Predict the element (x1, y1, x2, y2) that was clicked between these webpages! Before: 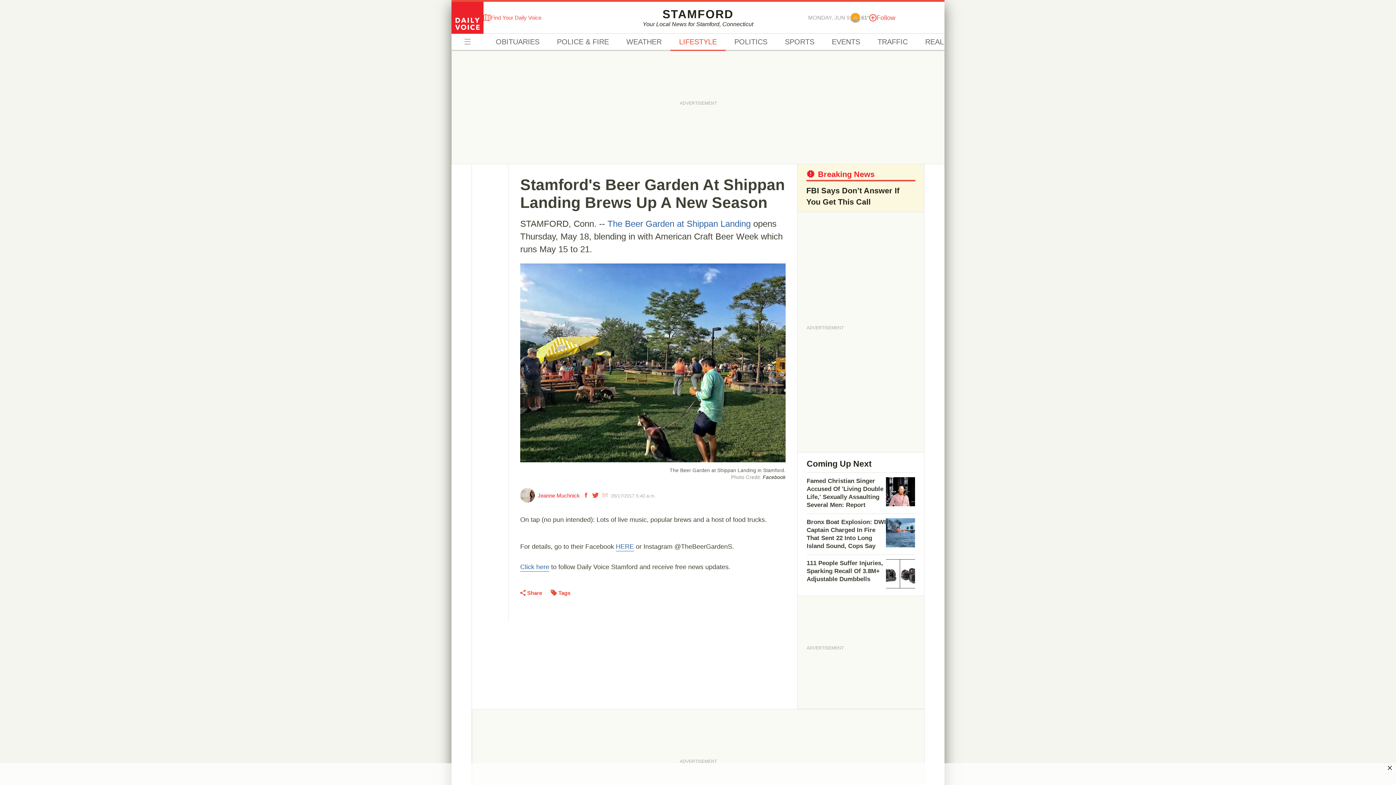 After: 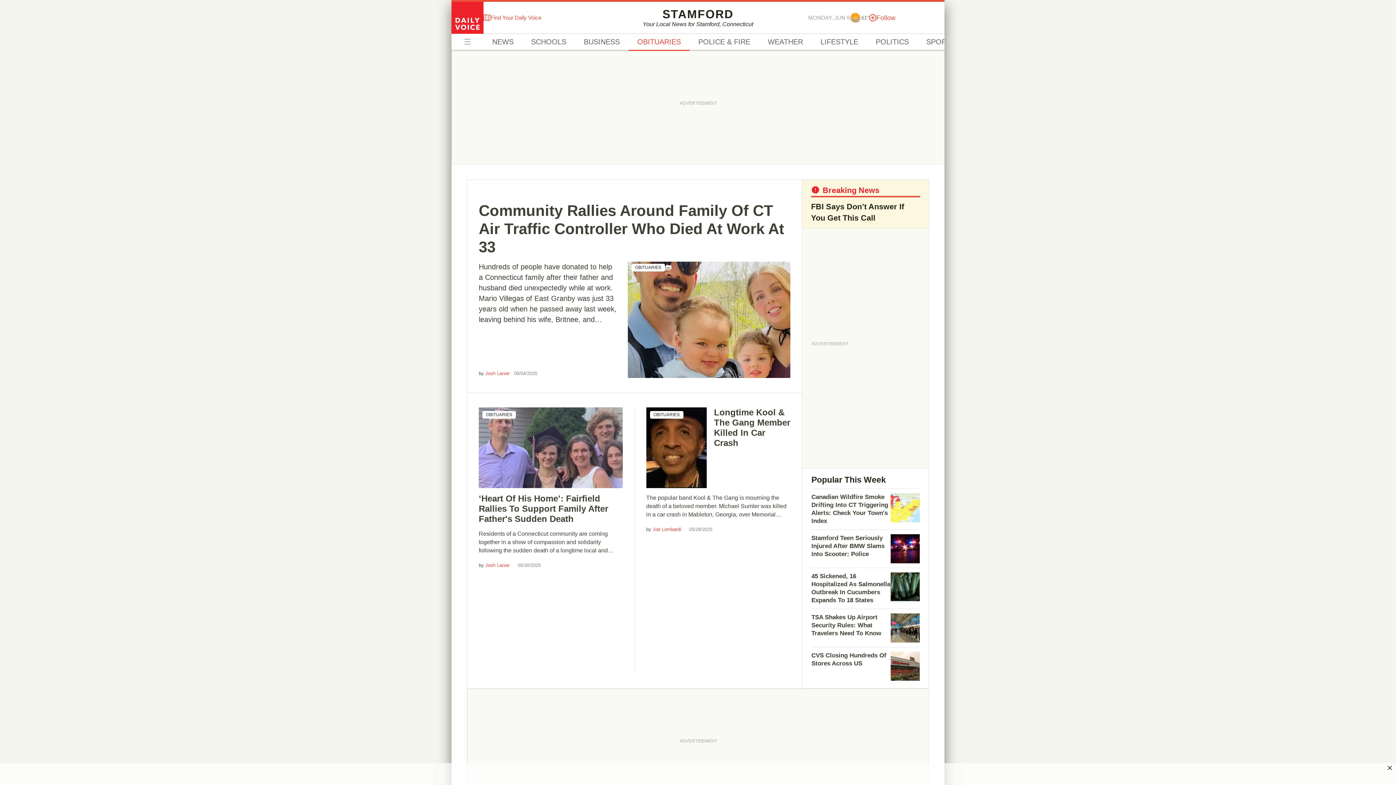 Action: bbox: (487, 33, 548, 50) label: OBITUARIES